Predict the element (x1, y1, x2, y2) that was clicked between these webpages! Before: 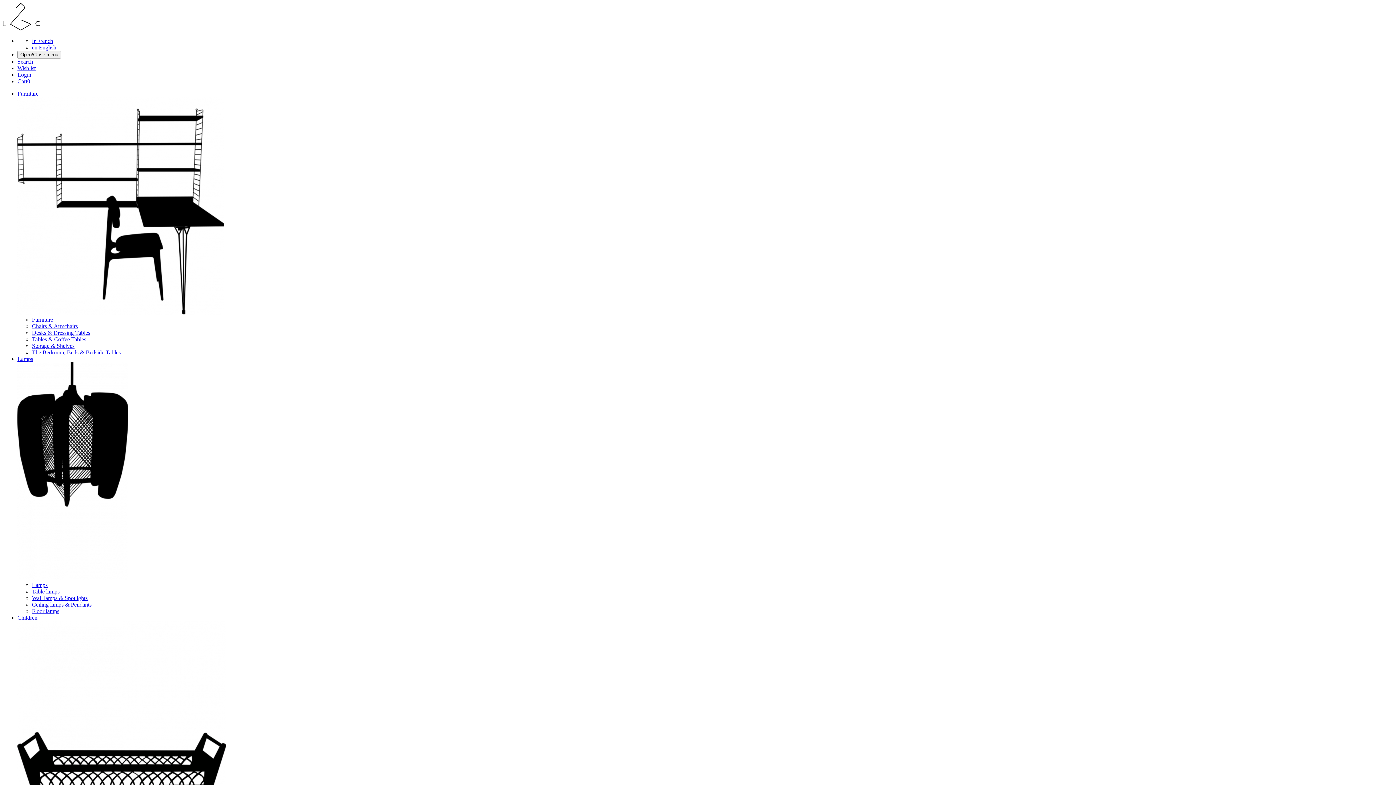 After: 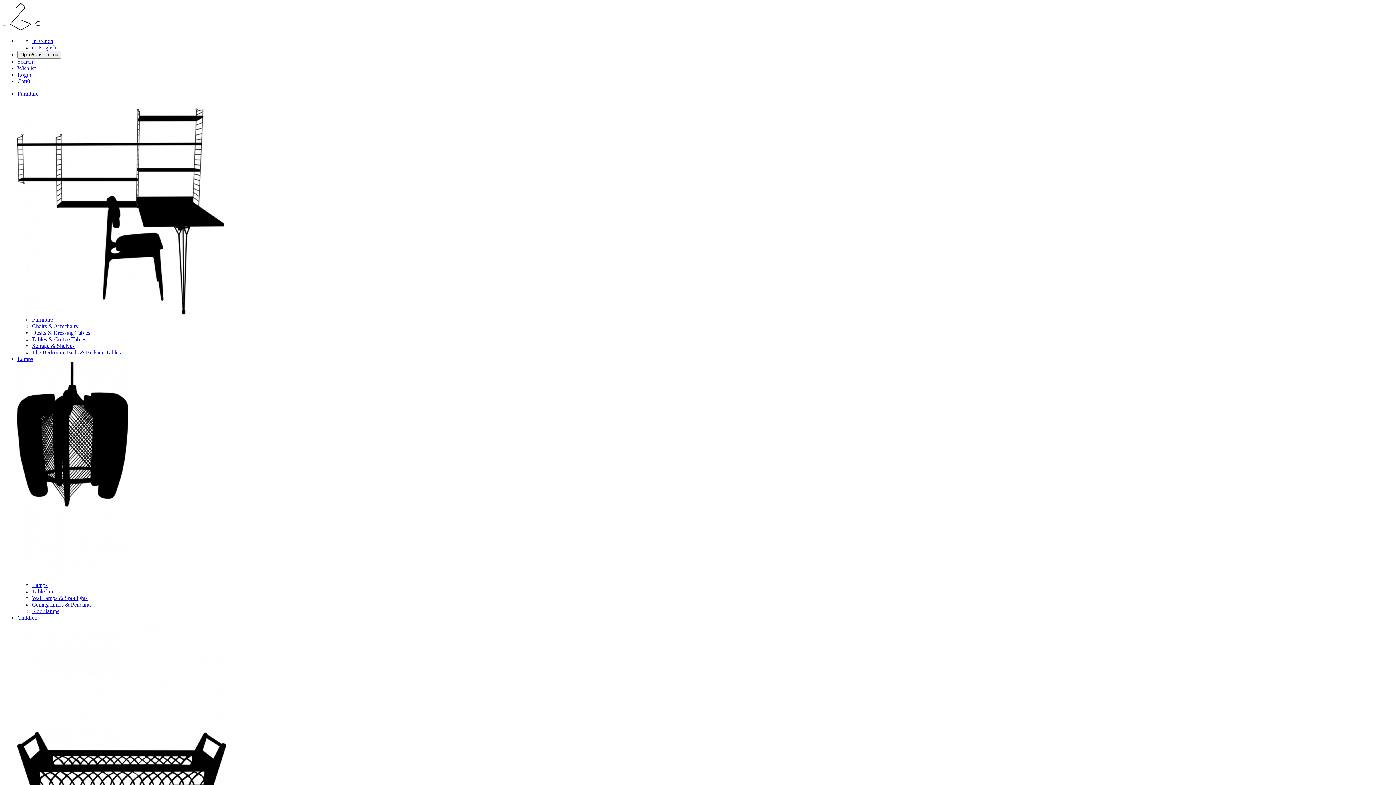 Action: label: Login bbox: (17, 71, 31, 77)